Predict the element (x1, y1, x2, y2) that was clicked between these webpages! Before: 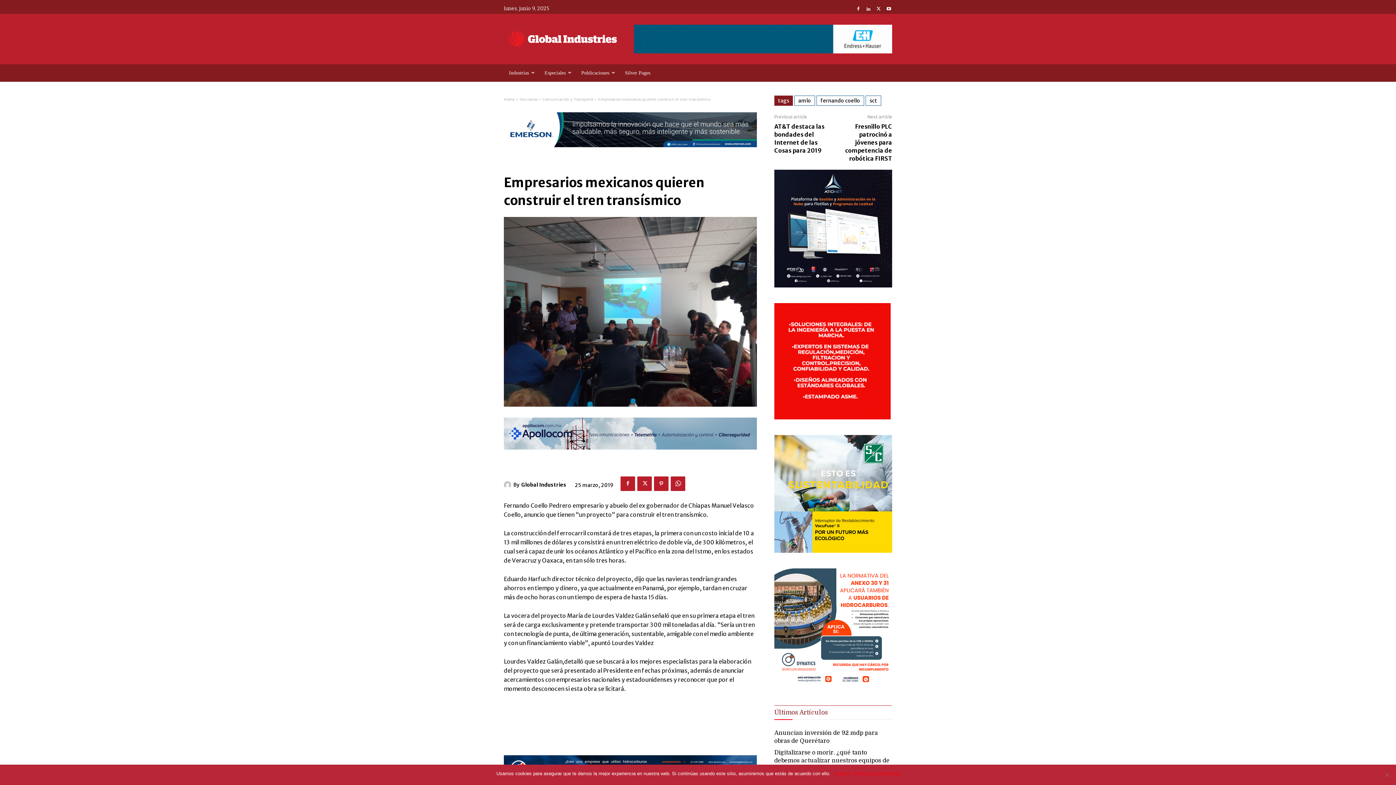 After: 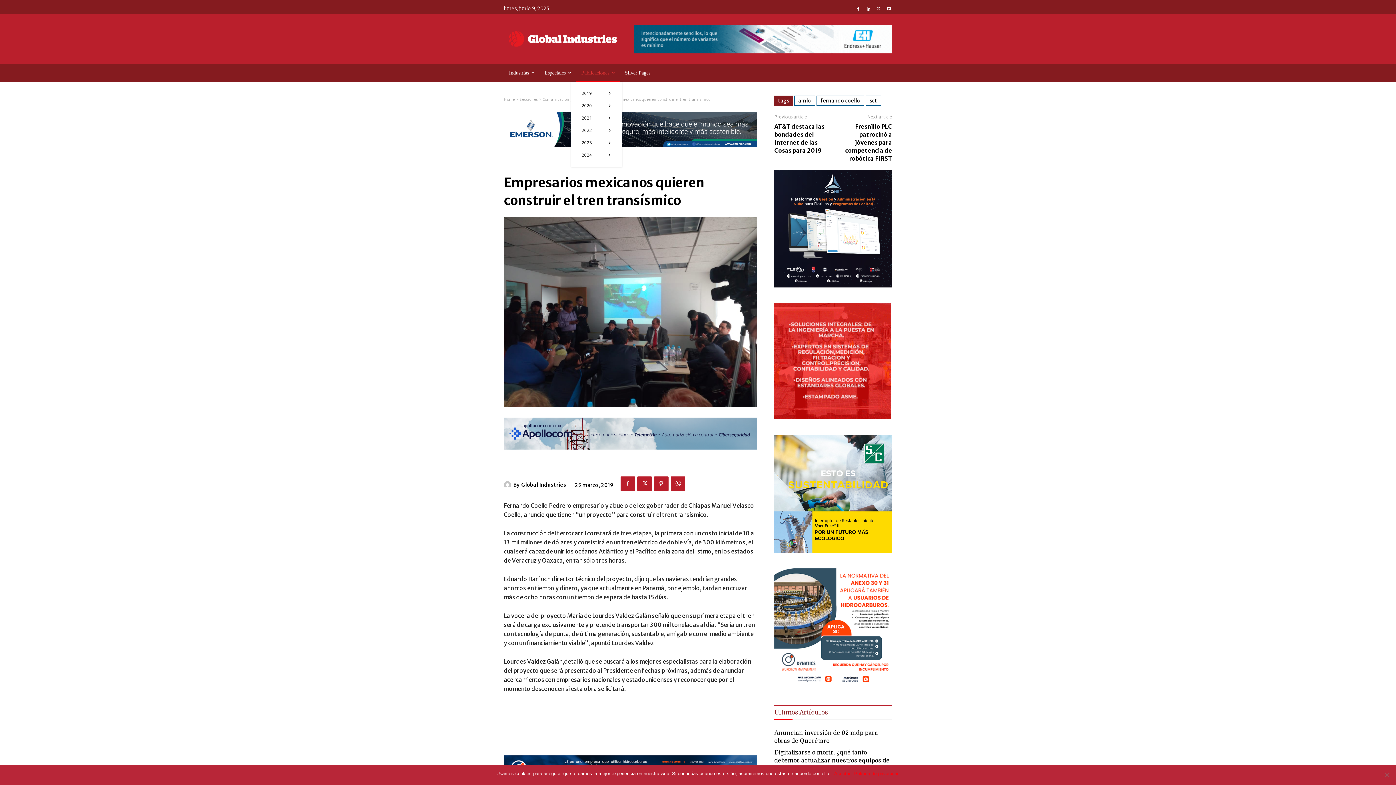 Action: label: Publicaciones bbox: (576, 64, 620, 81)